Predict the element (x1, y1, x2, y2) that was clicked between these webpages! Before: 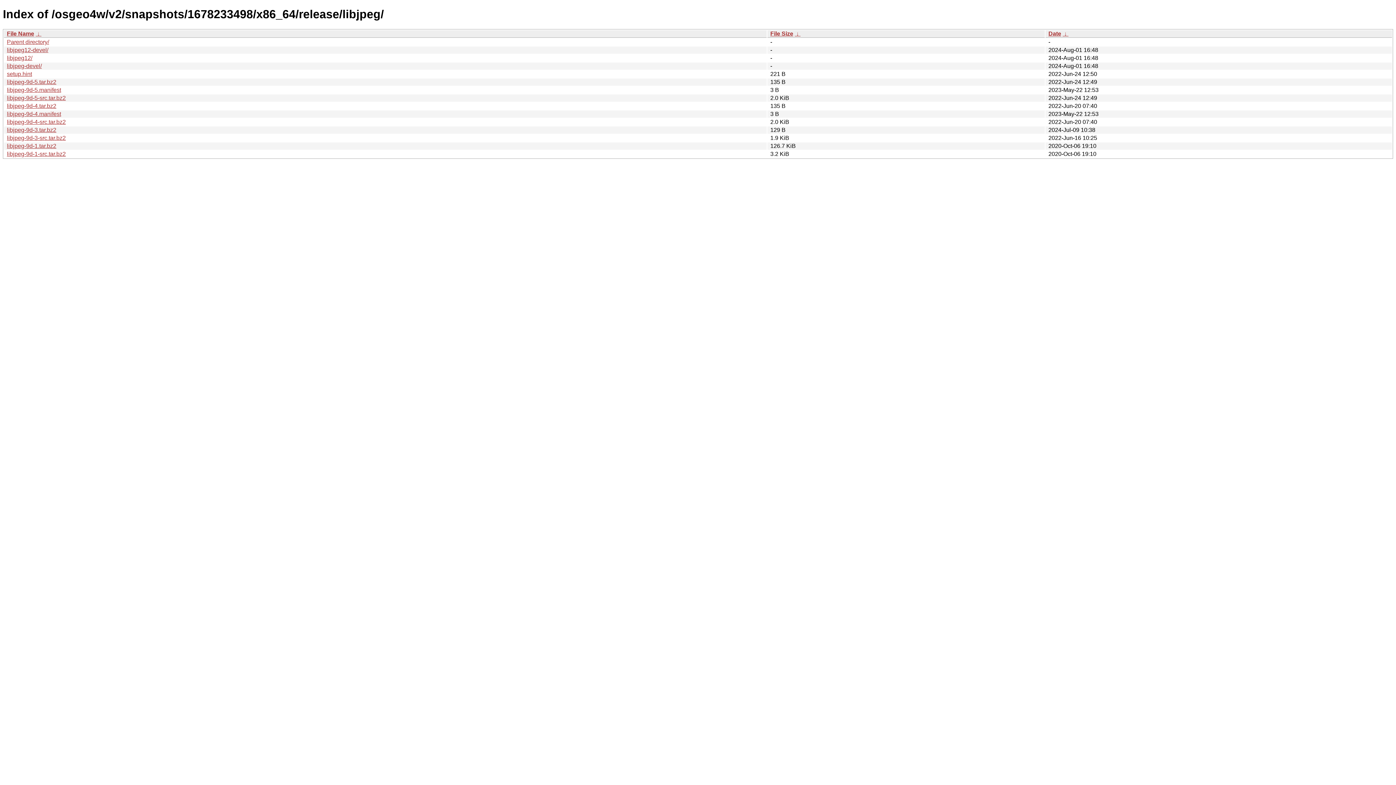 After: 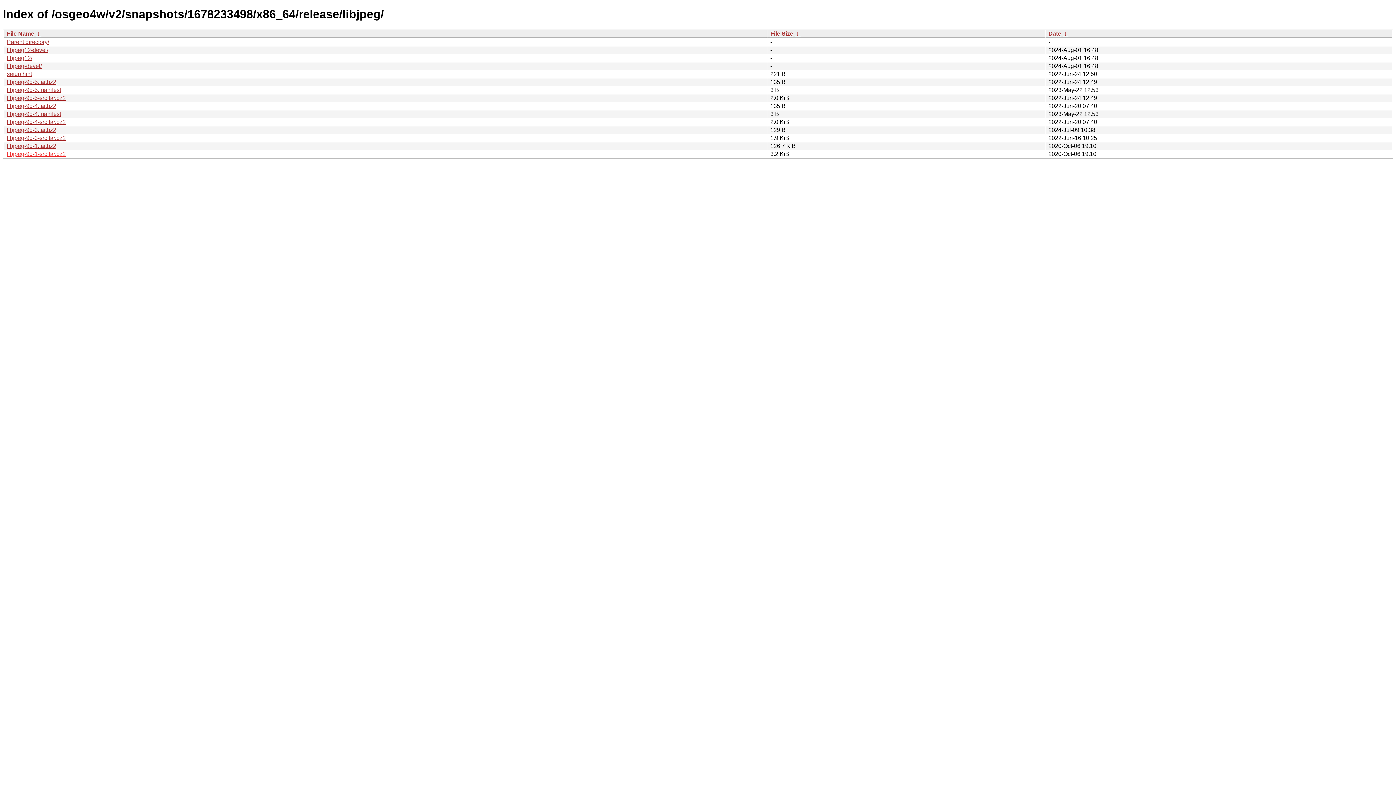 Action: bbox: (6, 150, 65, 157) label: libjpeg-9d-1-src.tar.bz2